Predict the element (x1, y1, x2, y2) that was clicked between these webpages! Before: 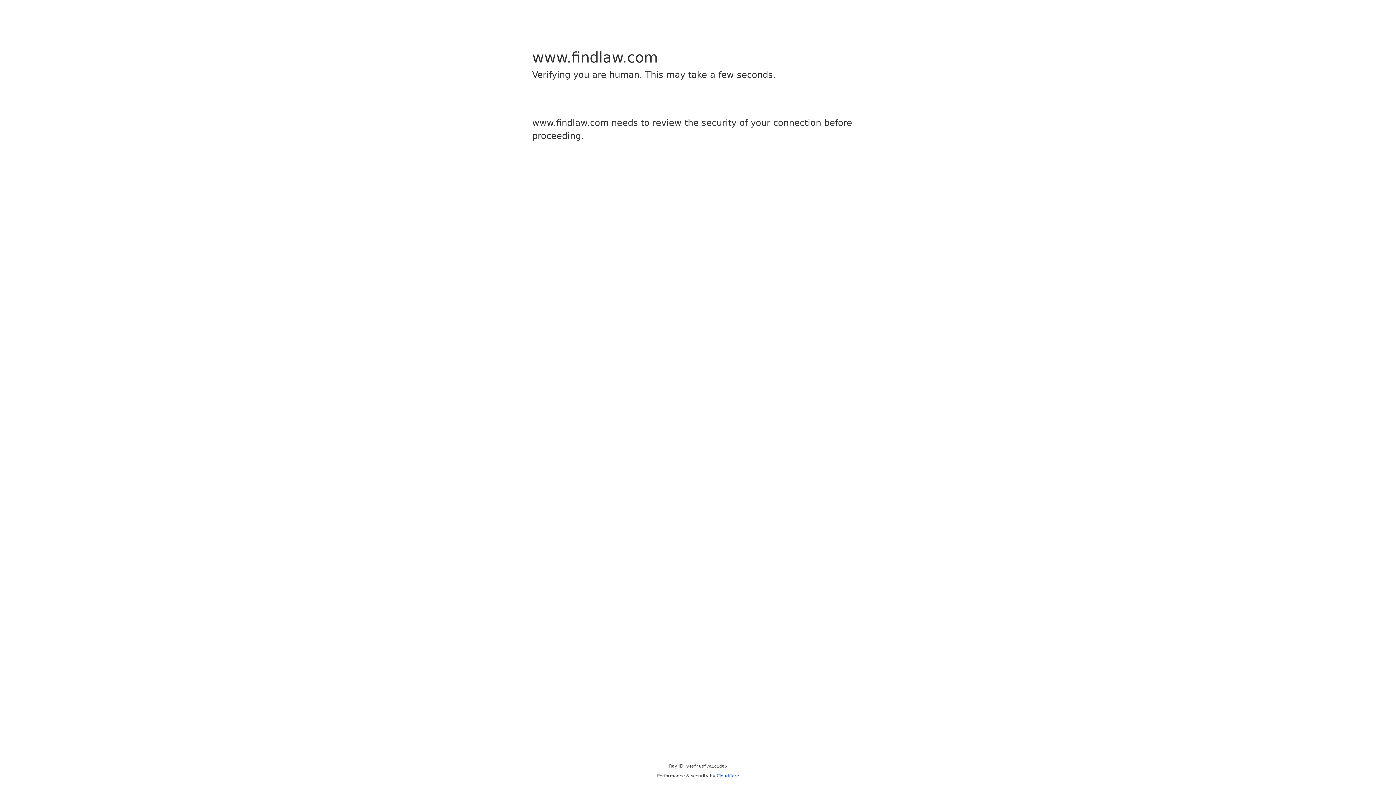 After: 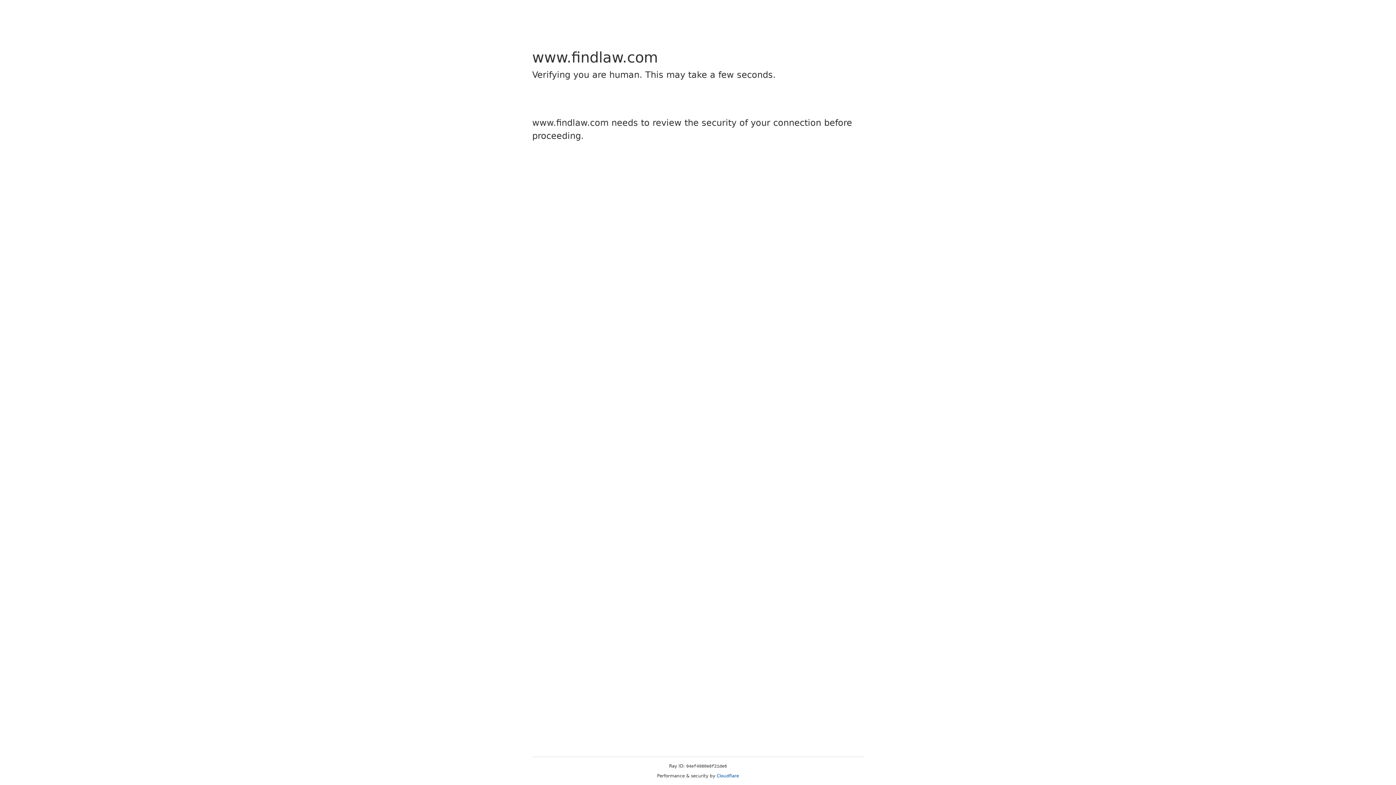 Action: bbox: (716, 773, 739, 778) label: Cloudflare